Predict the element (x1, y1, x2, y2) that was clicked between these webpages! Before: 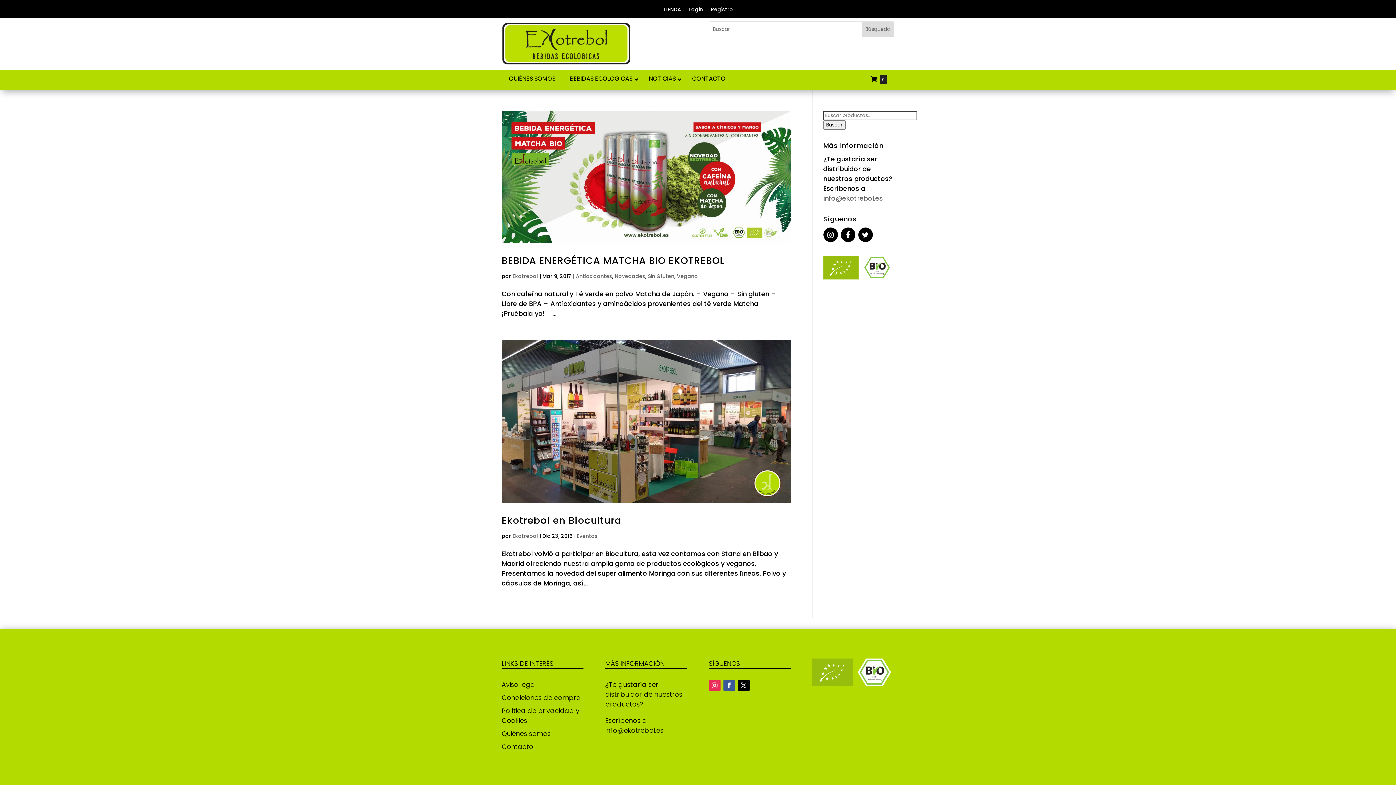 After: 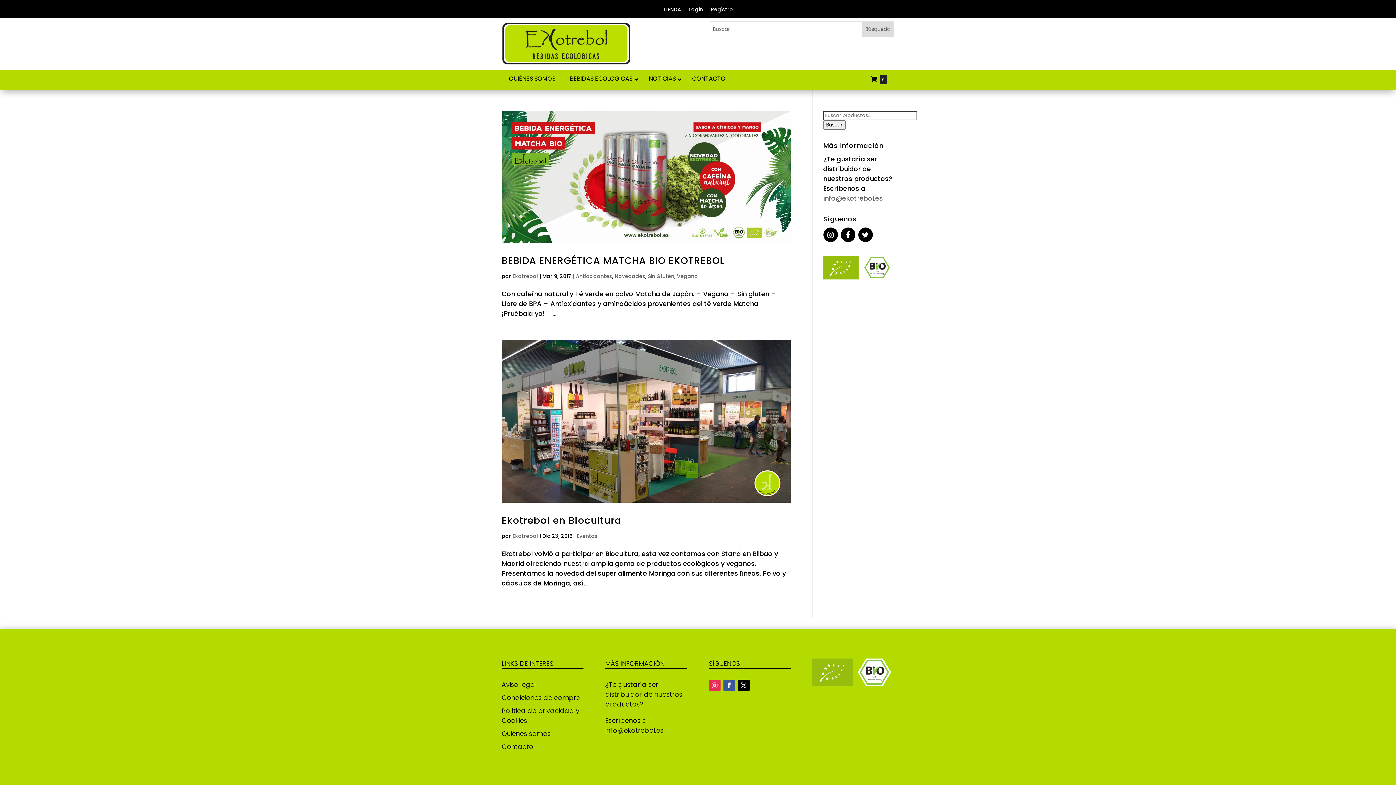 Action: label: Sin Gluten bbox: (648, 272, 674, 280)